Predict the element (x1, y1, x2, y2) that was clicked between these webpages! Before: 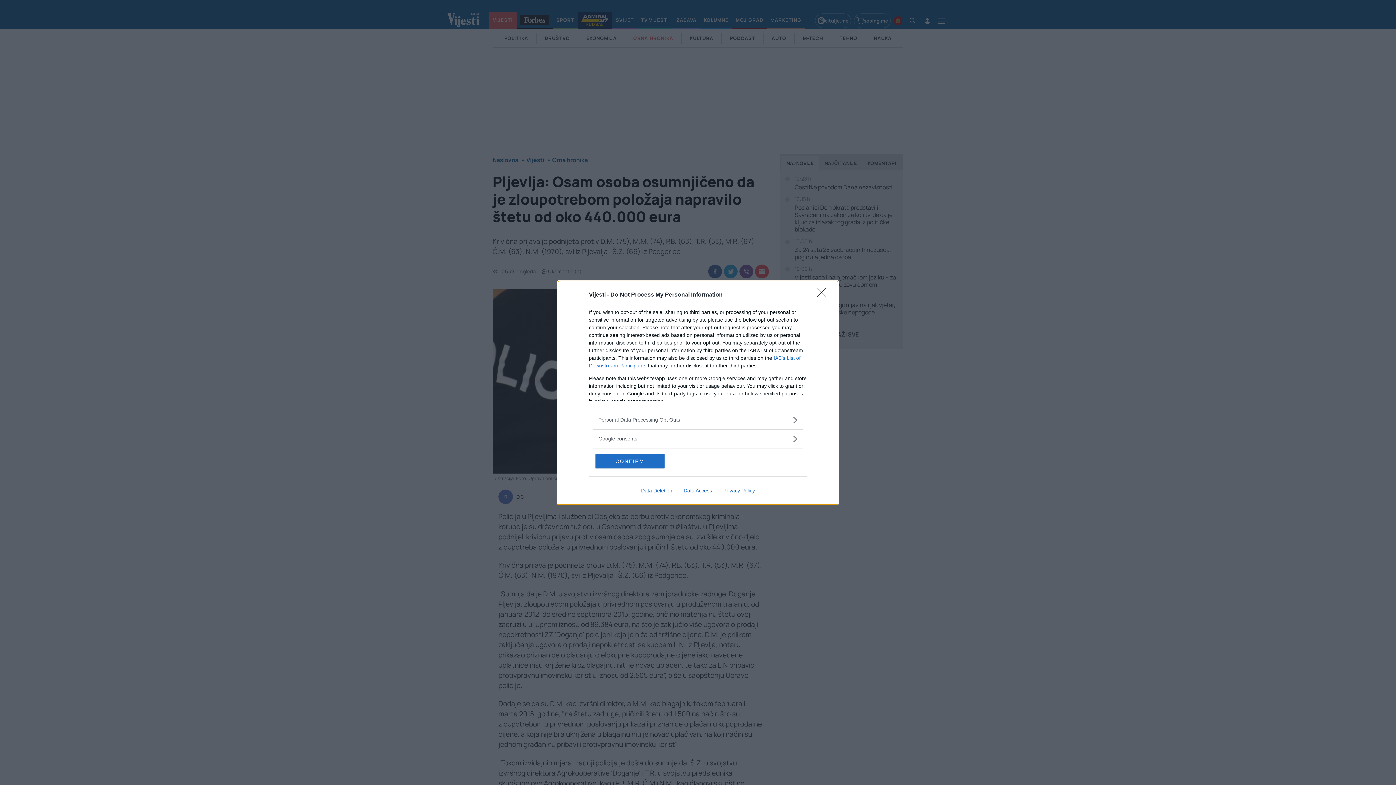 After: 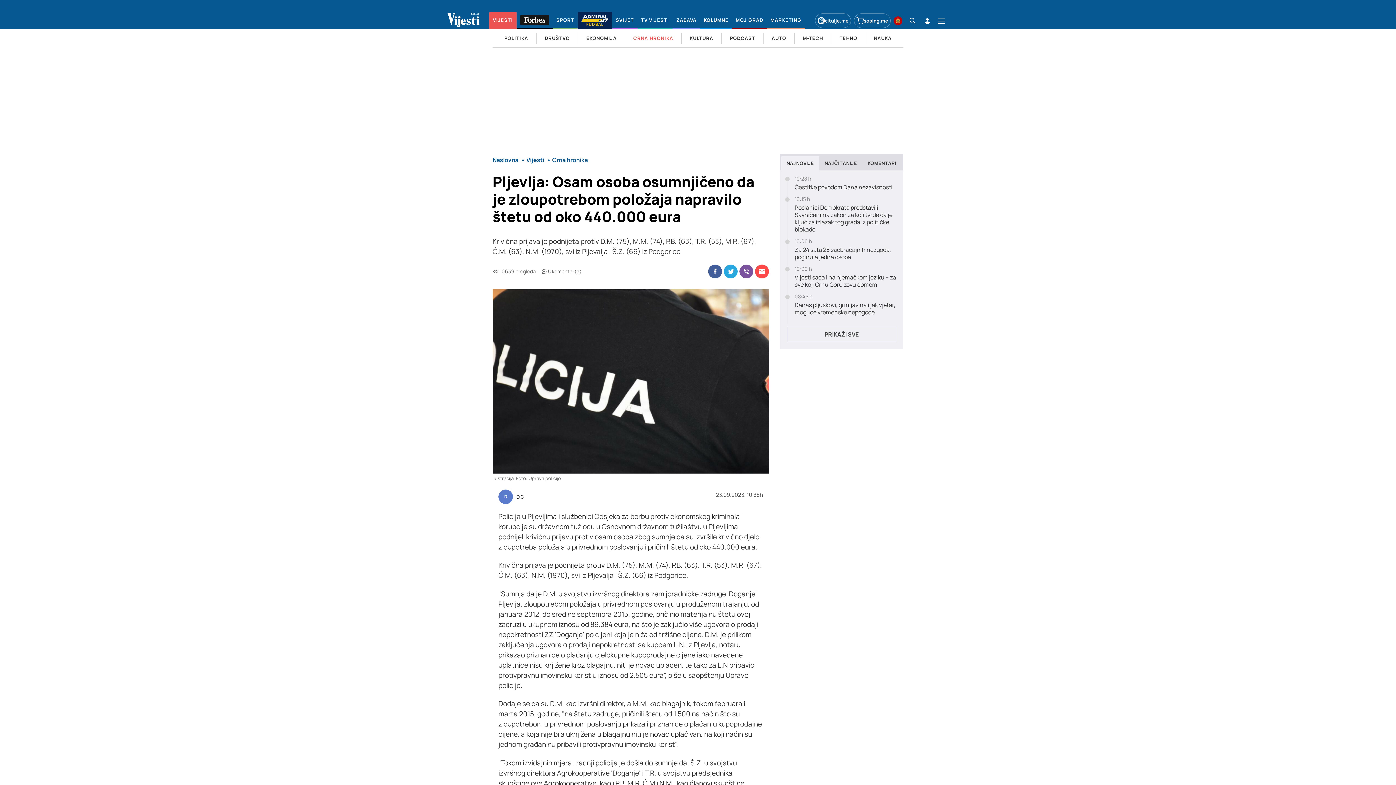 Action: label: Close bbox: (817, 288, 830, 302)